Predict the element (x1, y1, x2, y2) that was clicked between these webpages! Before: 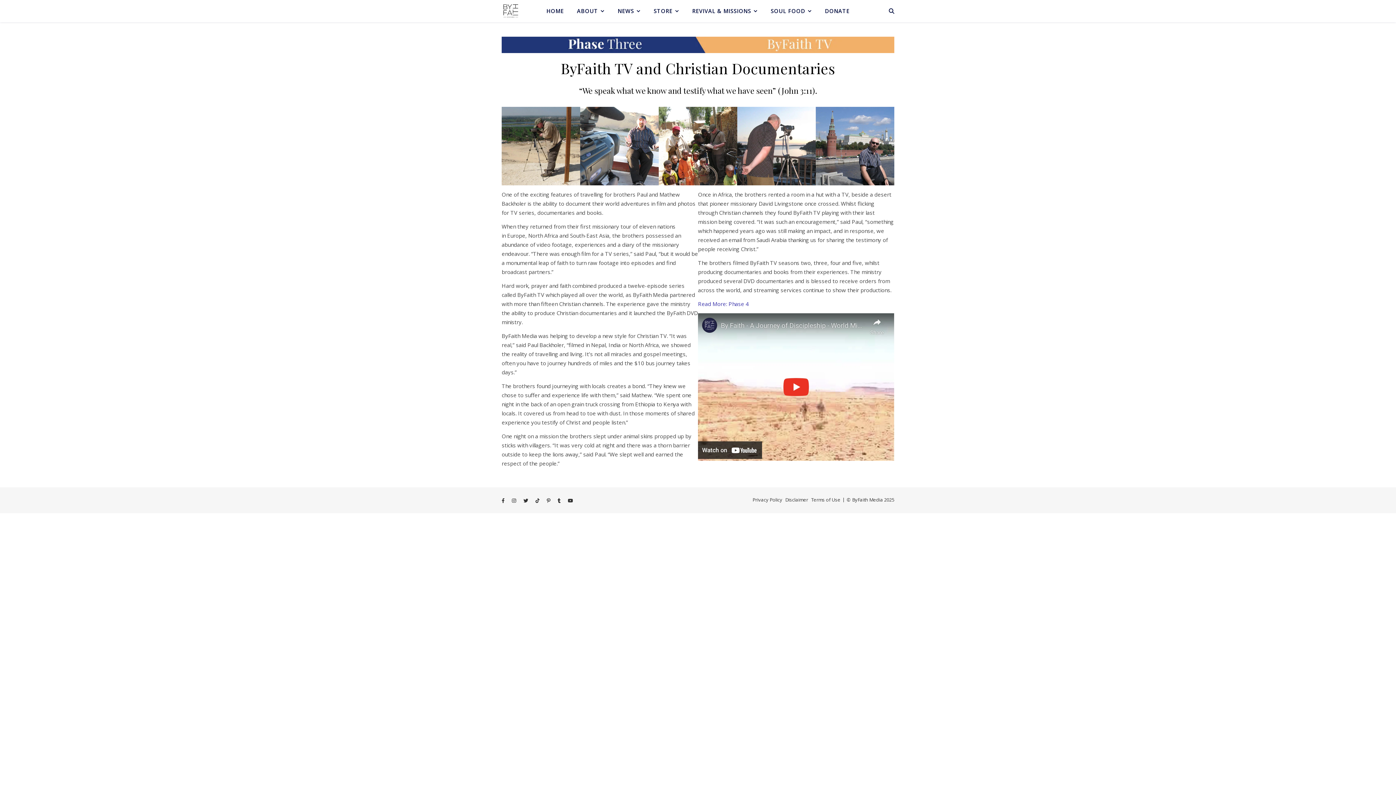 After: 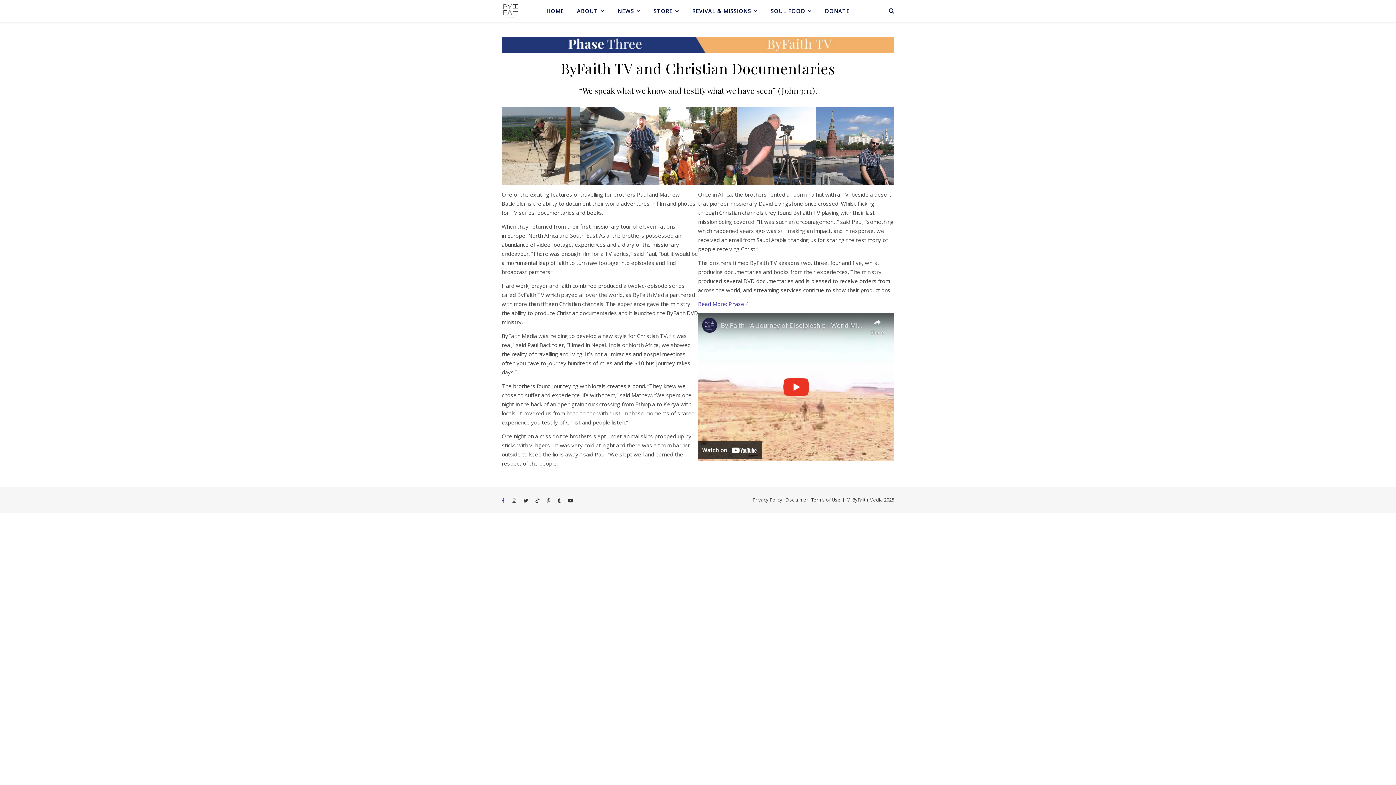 Action: label: facebook-f bbox: (501, 497, 505, 504)